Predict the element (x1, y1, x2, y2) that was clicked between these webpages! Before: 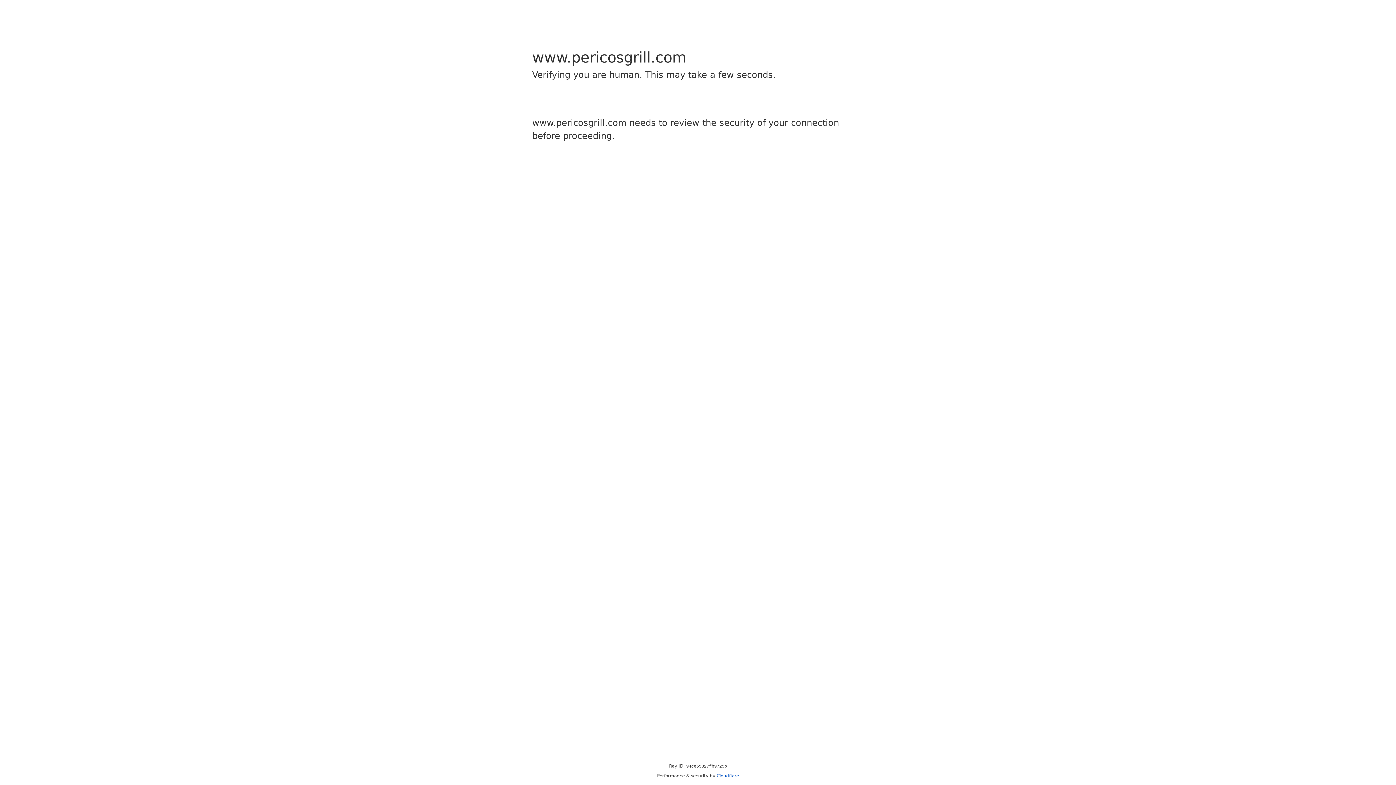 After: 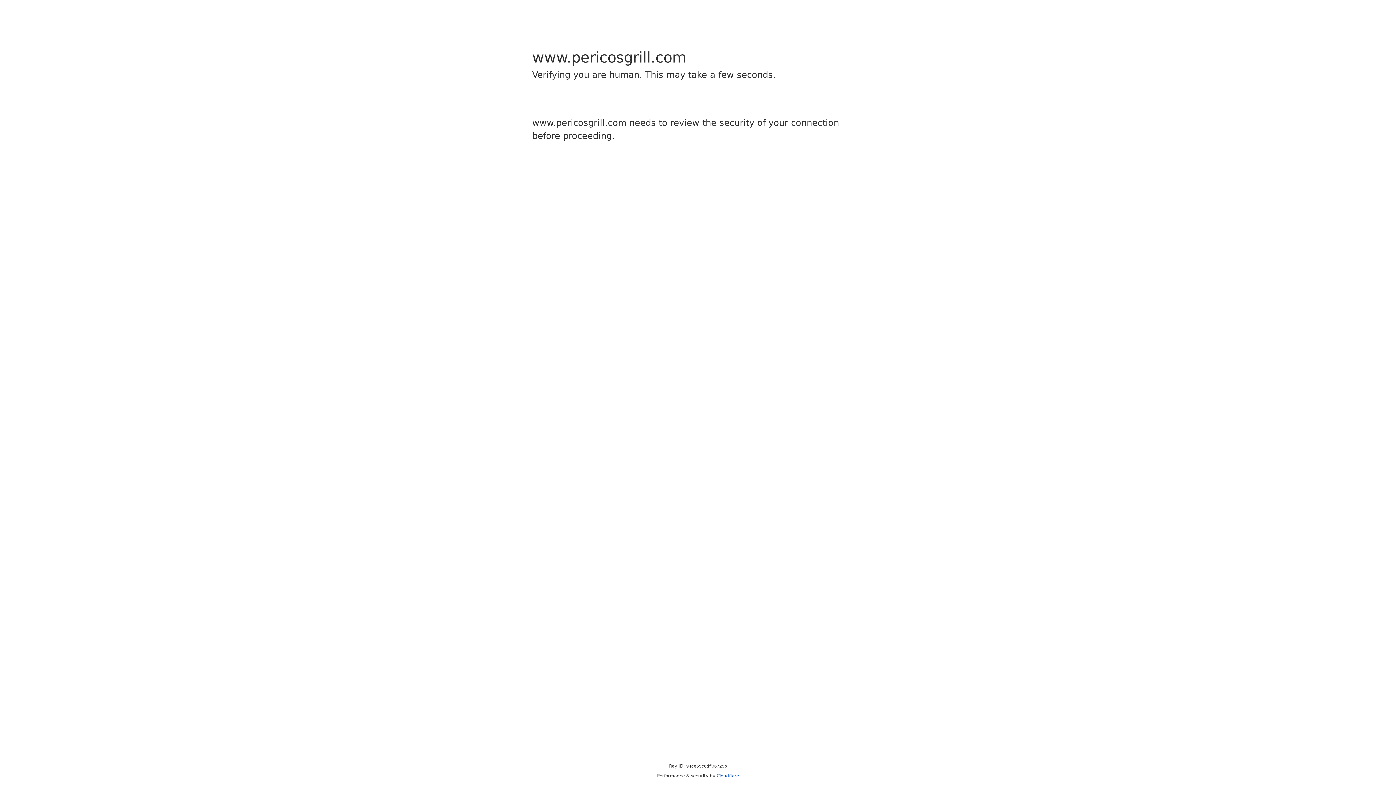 Action: bbox: (716, 773, 739, 778) label: Cloudflare